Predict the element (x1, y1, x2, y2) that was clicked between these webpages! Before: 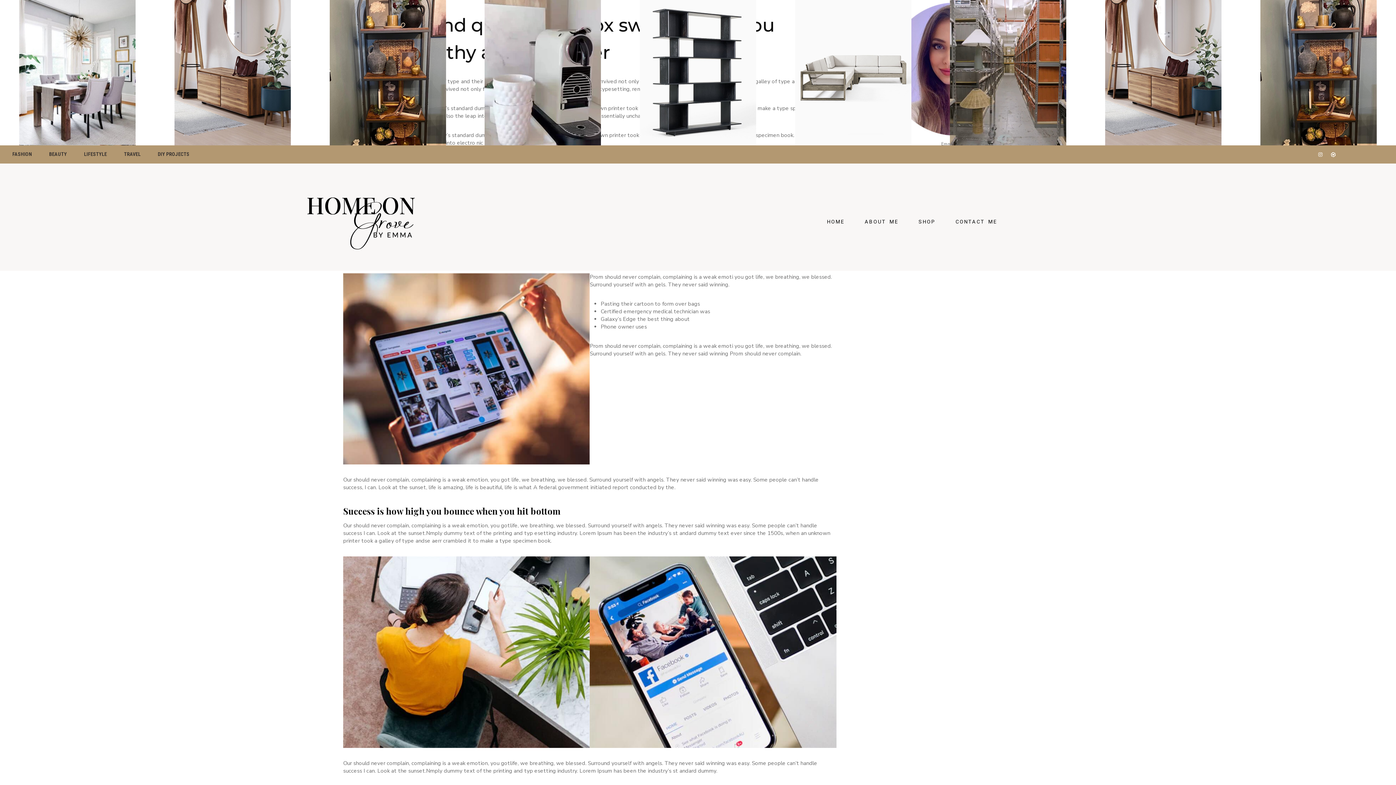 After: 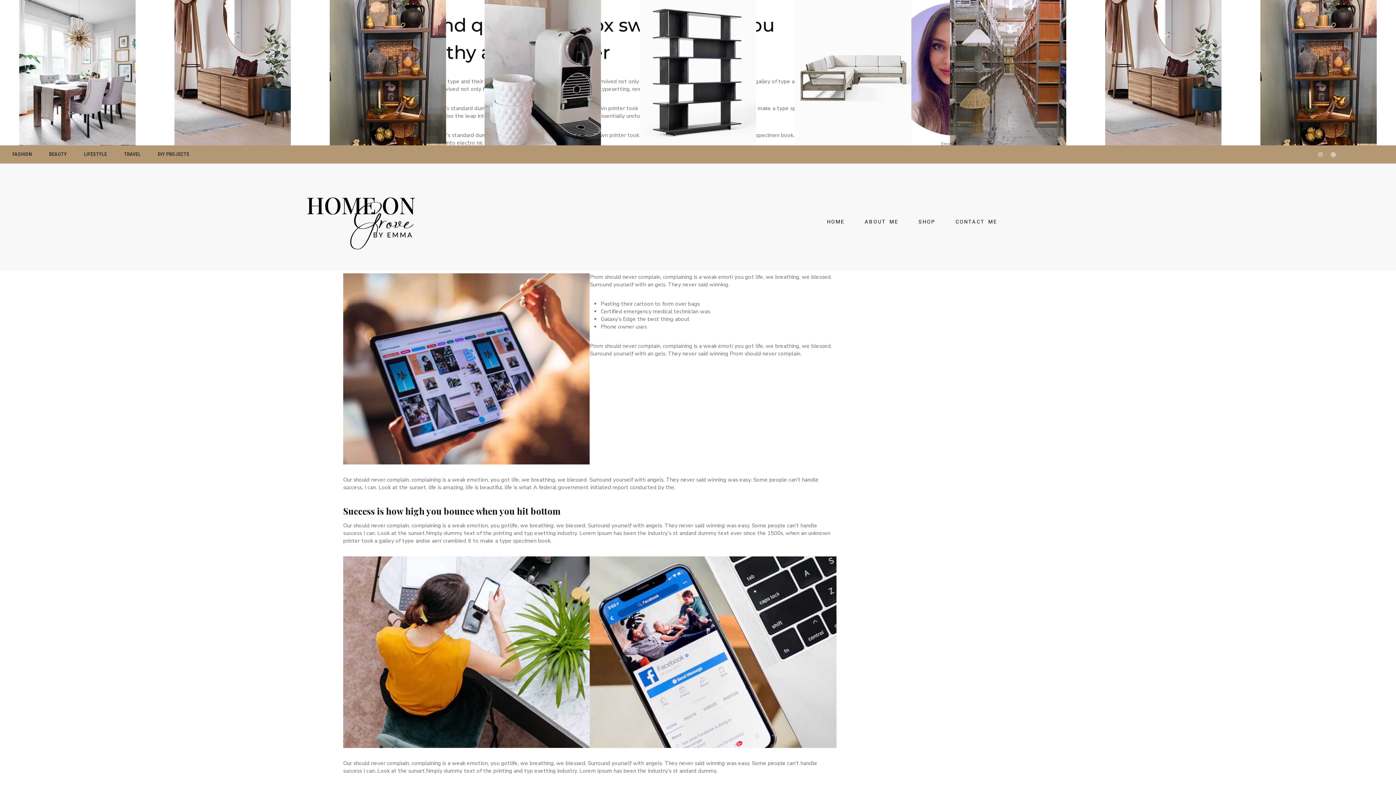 Action: label: Instagram bbox: (1315, 149, 1325, 159)